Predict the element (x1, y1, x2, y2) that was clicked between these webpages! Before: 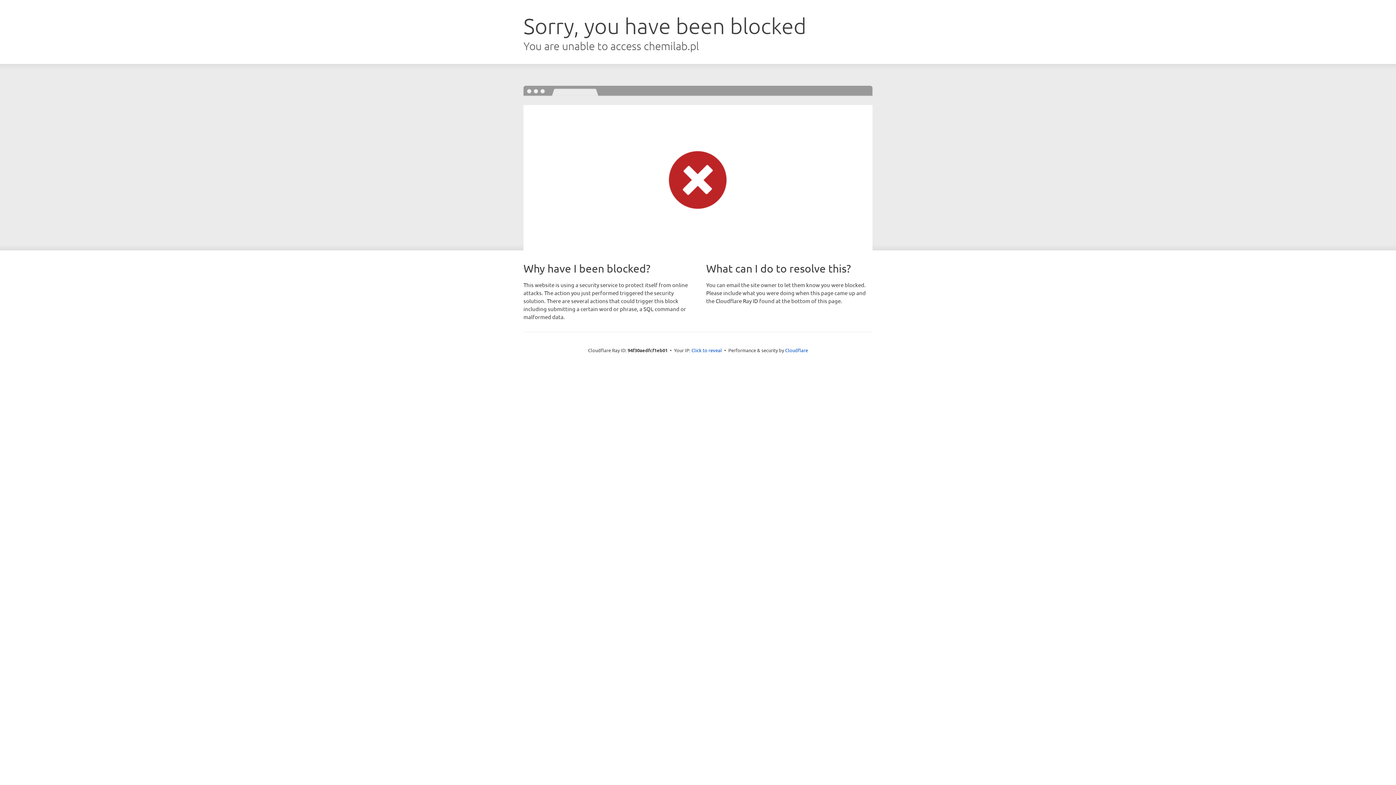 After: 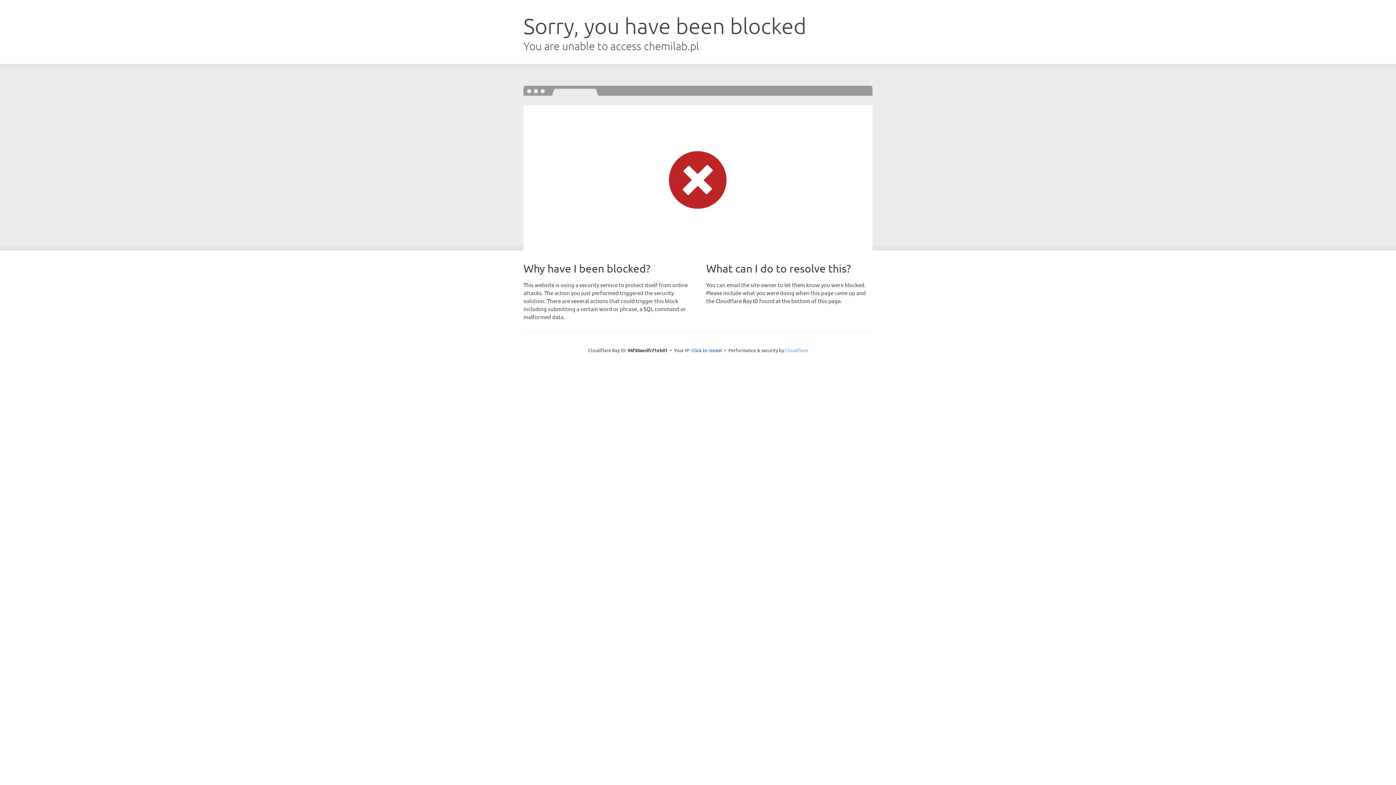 Action: label: Cloudflare bbox: (785, 347, 808, 353)